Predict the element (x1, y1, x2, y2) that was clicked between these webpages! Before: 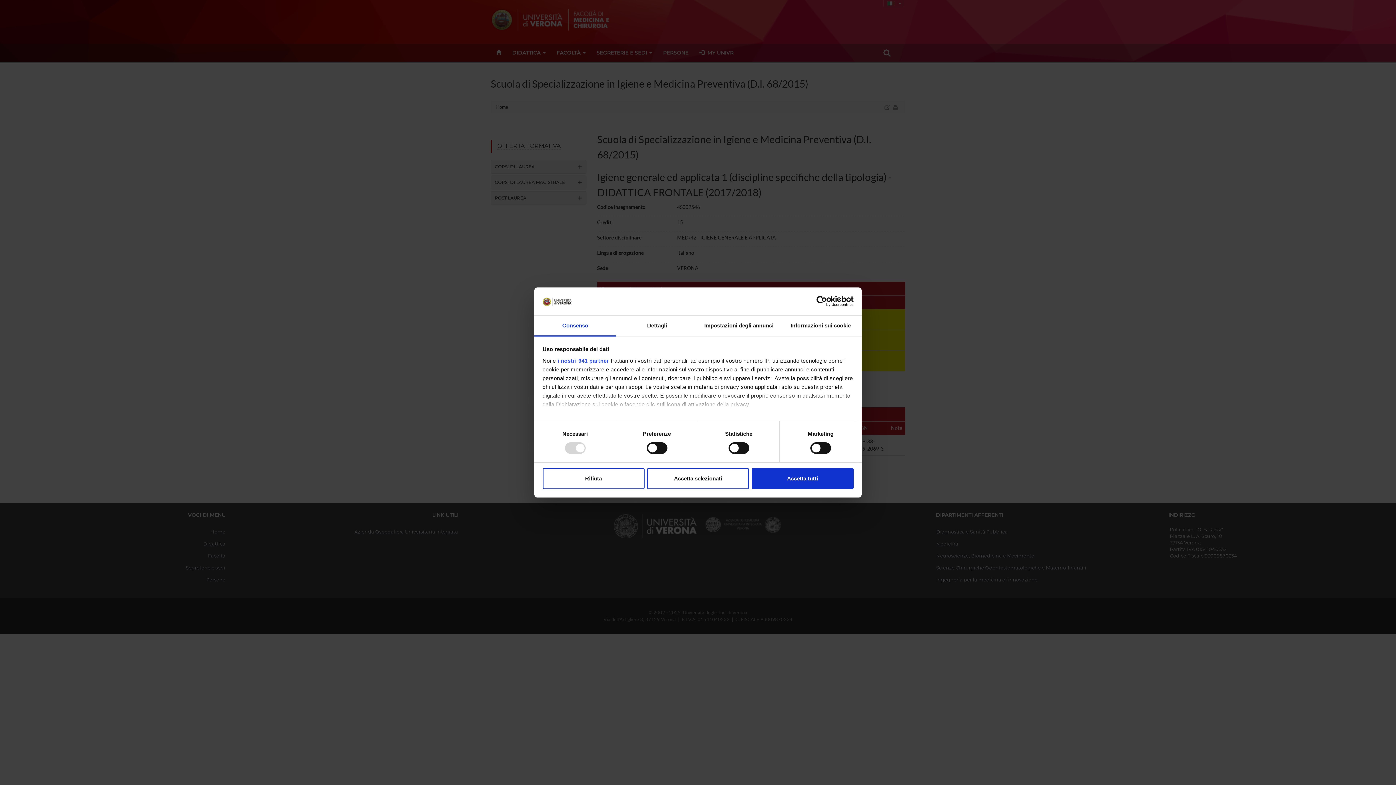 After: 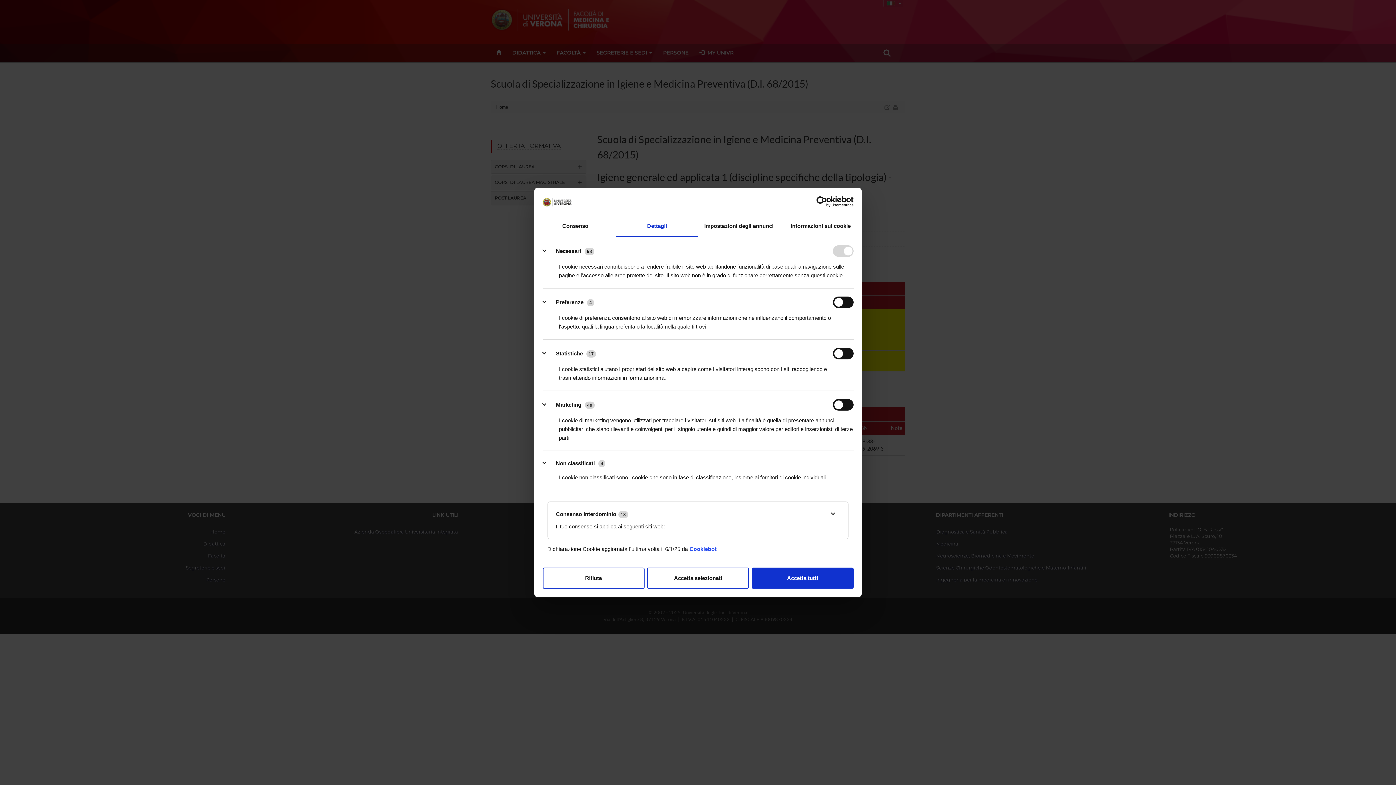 Action: label: Dettagli bbox: (616, 315, 698, 336)